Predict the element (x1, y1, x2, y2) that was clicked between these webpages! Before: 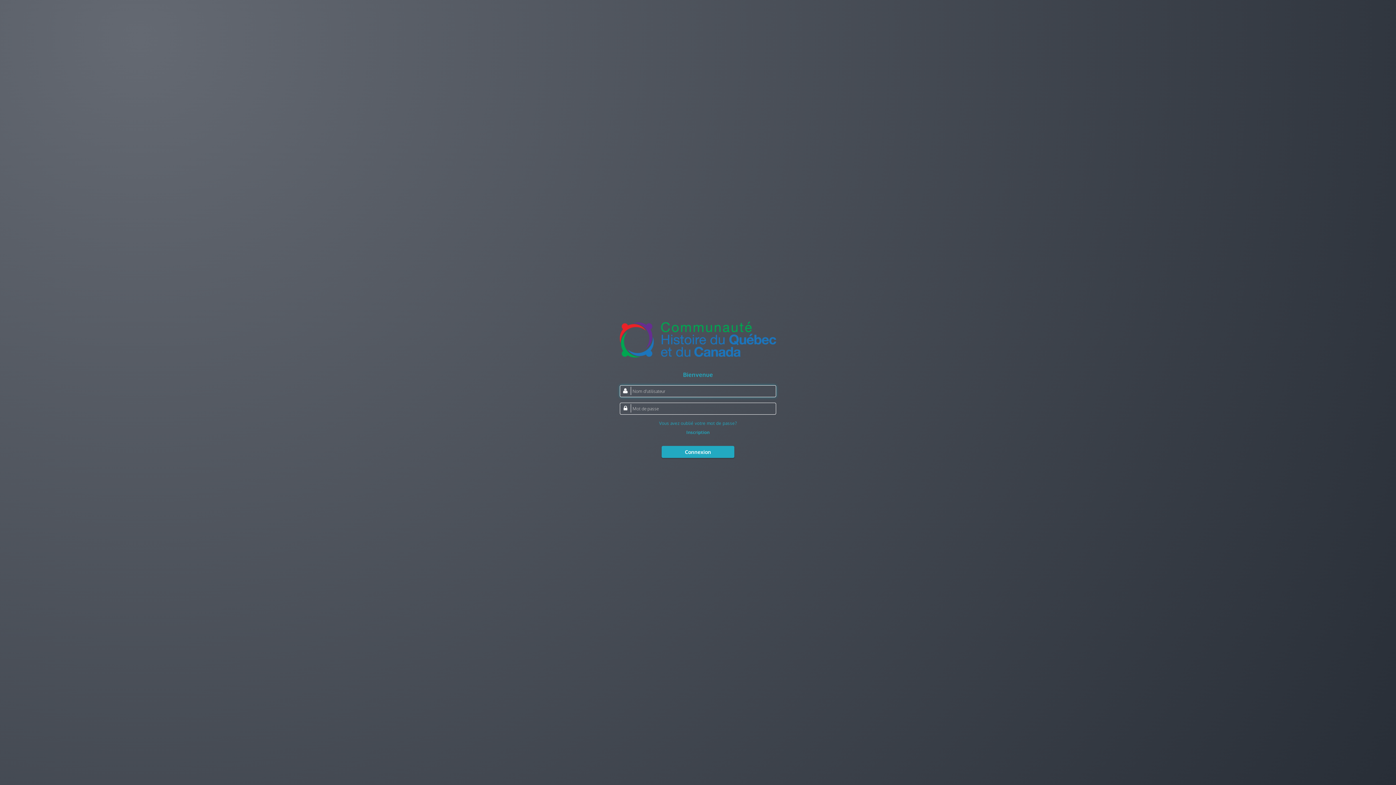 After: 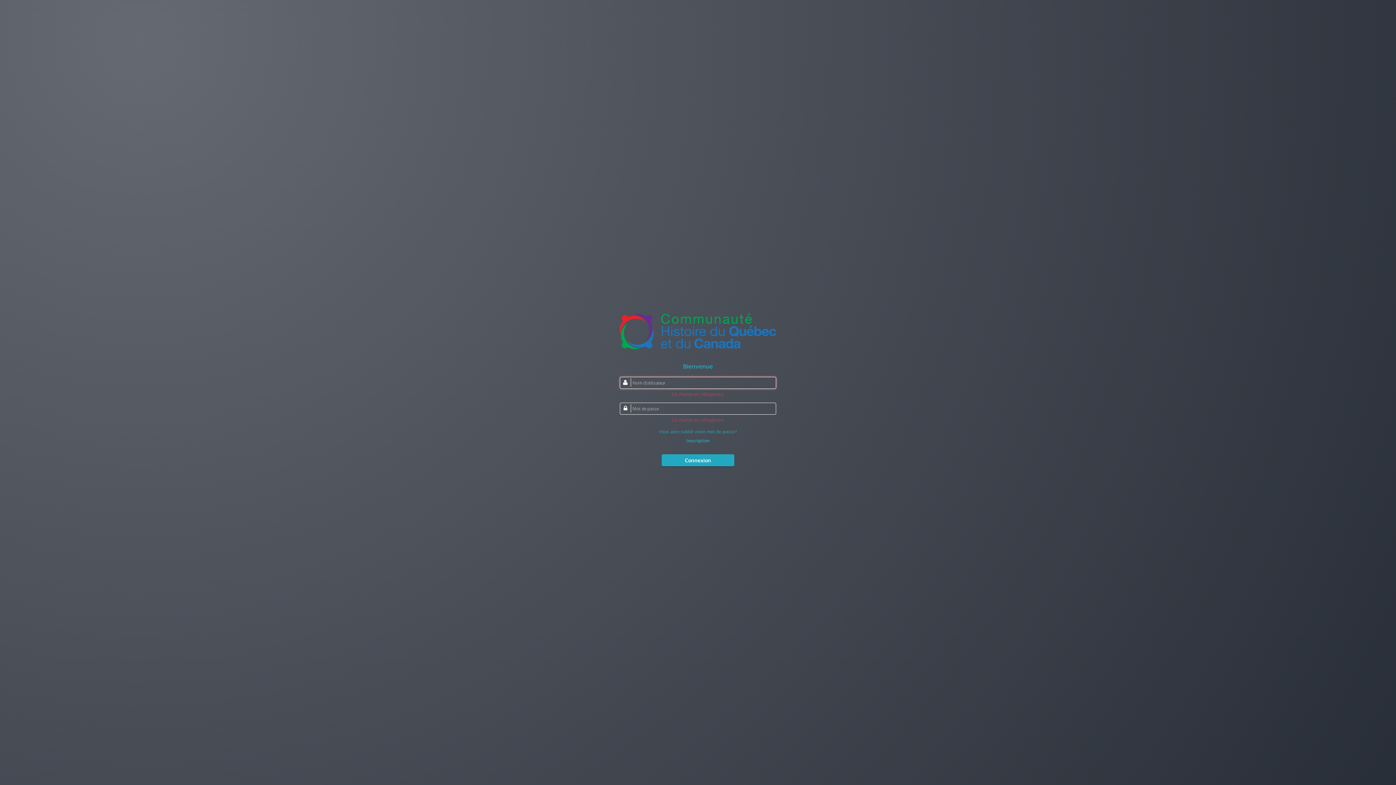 Action: bbox: (661, 446, 734, 458) label: Connexion